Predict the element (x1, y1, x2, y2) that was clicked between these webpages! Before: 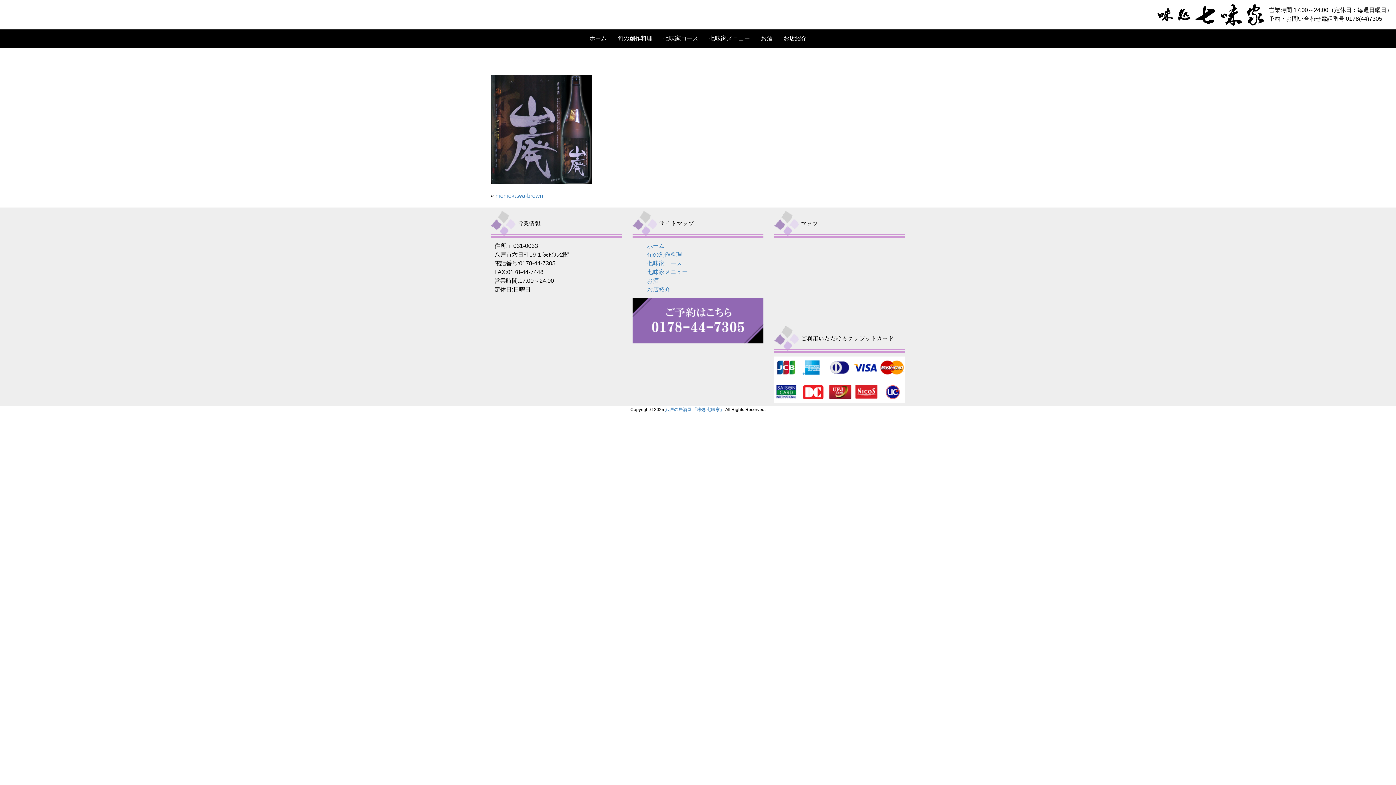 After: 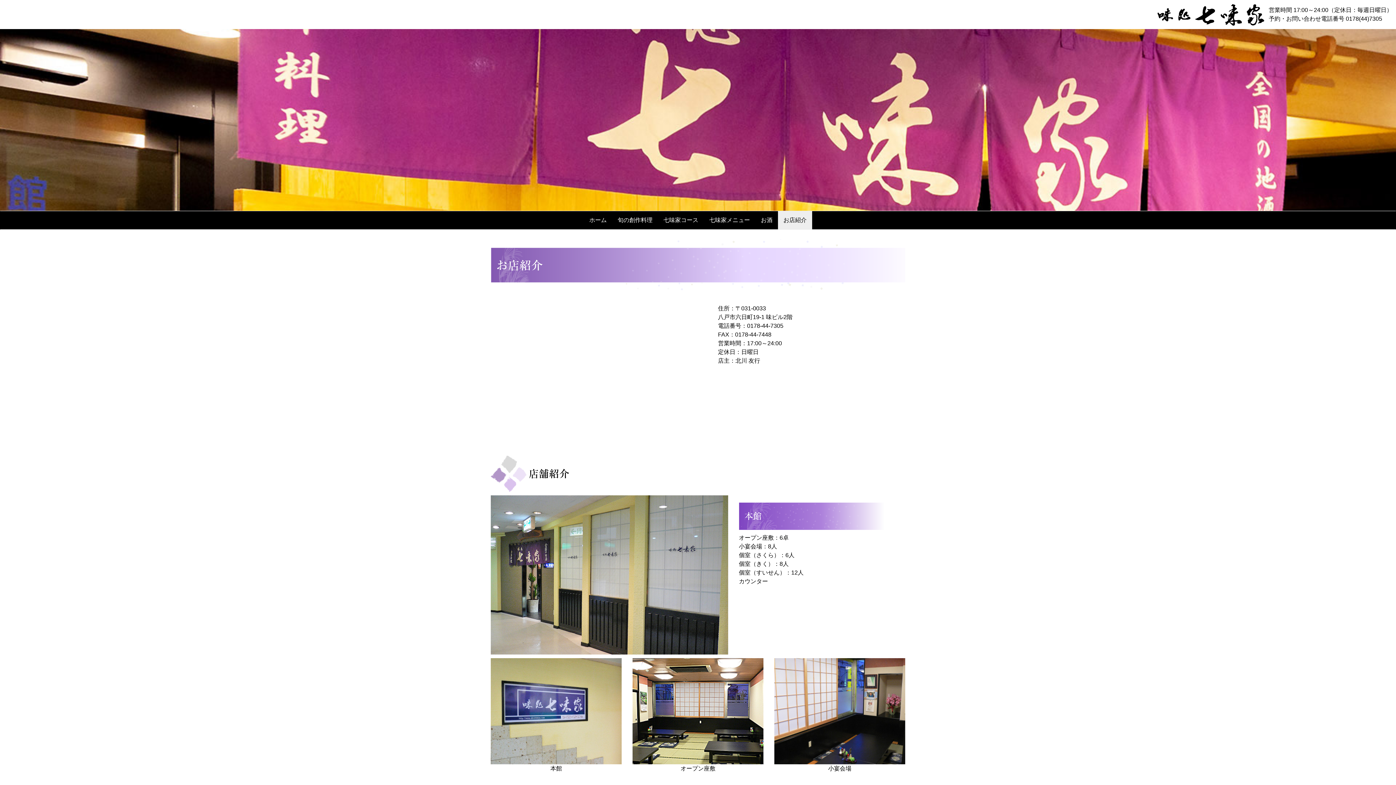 Action: label: お店紹介 bbox: (778, 29, 812, 47)